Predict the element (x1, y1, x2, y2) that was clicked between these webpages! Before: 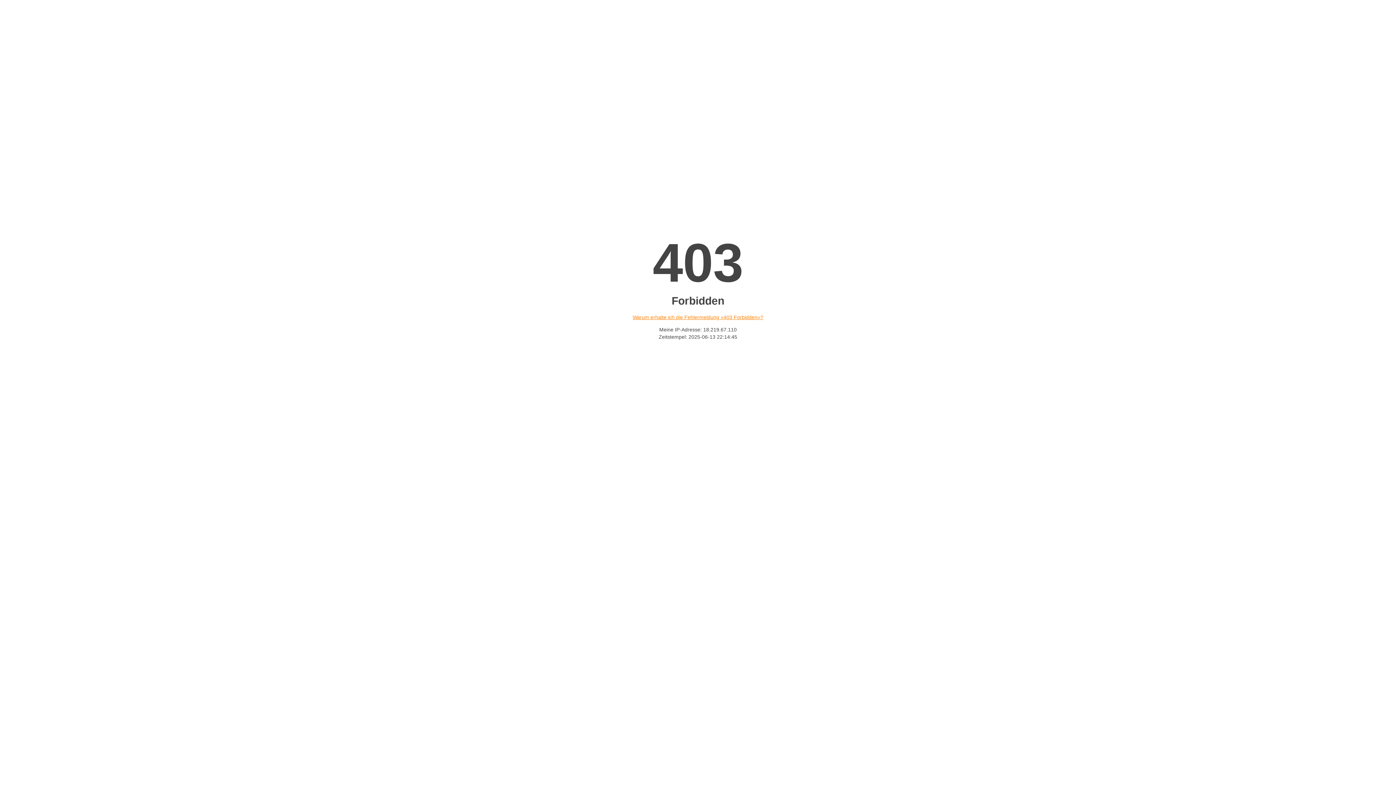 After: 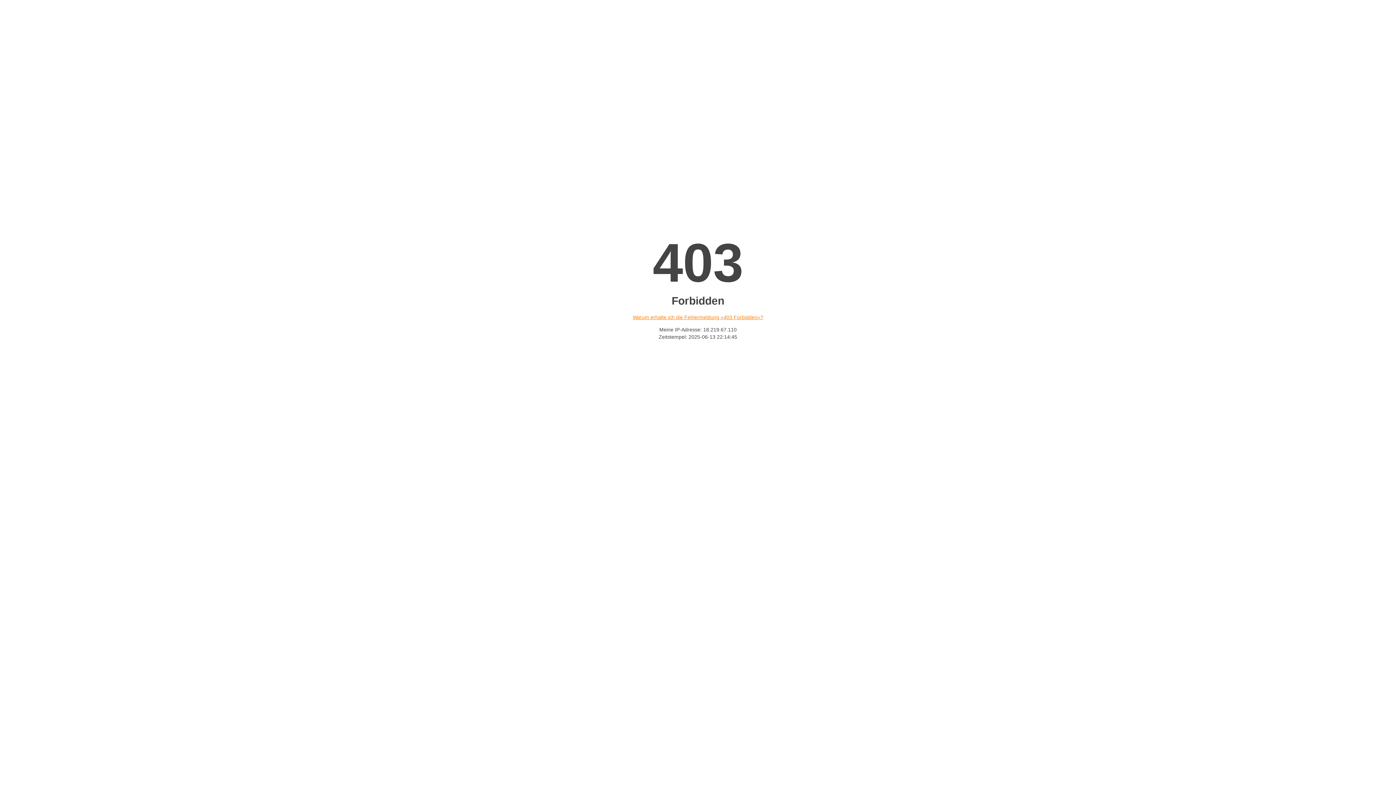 Action: bbox: (632, 314, 763, 320) label: Warum erhalte ich die Fehlermeldung «403 Forbidden»?